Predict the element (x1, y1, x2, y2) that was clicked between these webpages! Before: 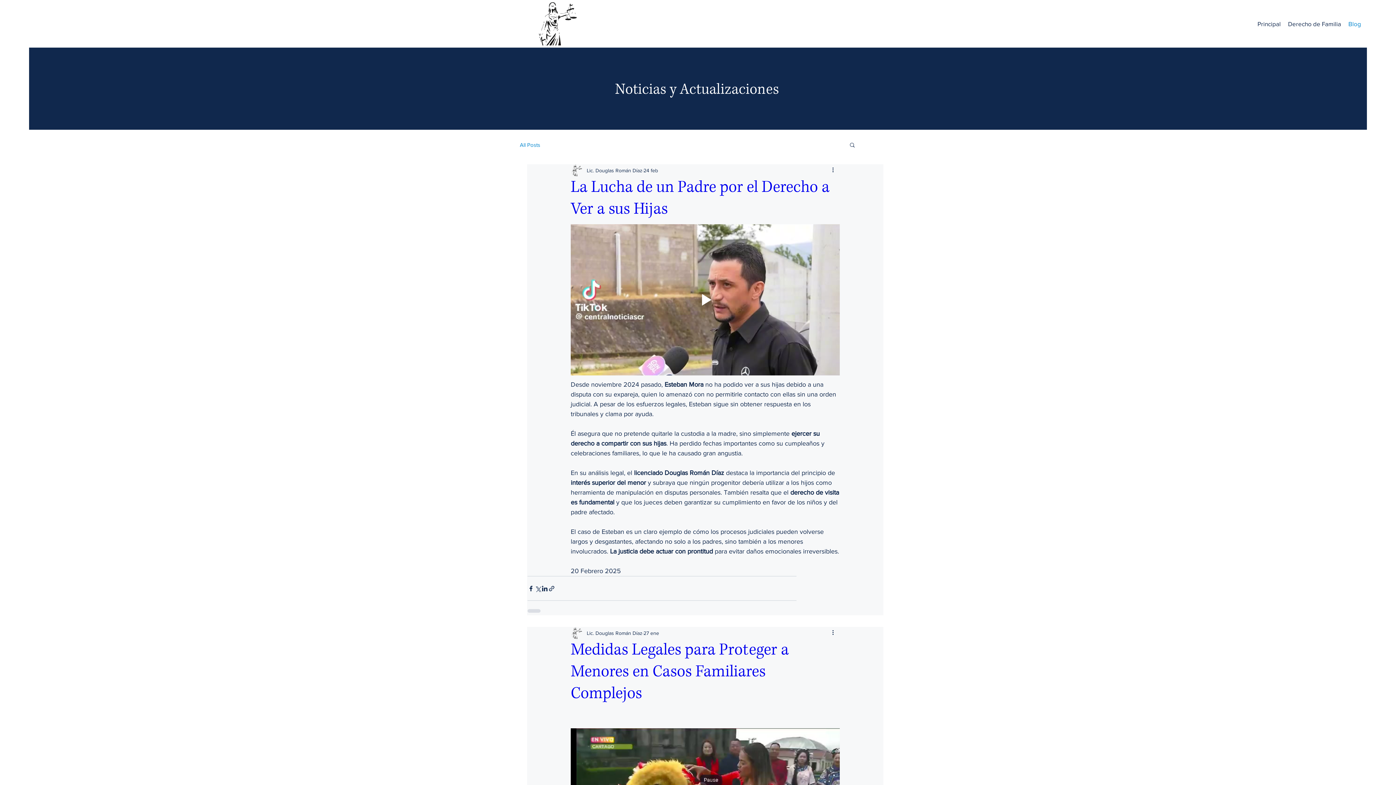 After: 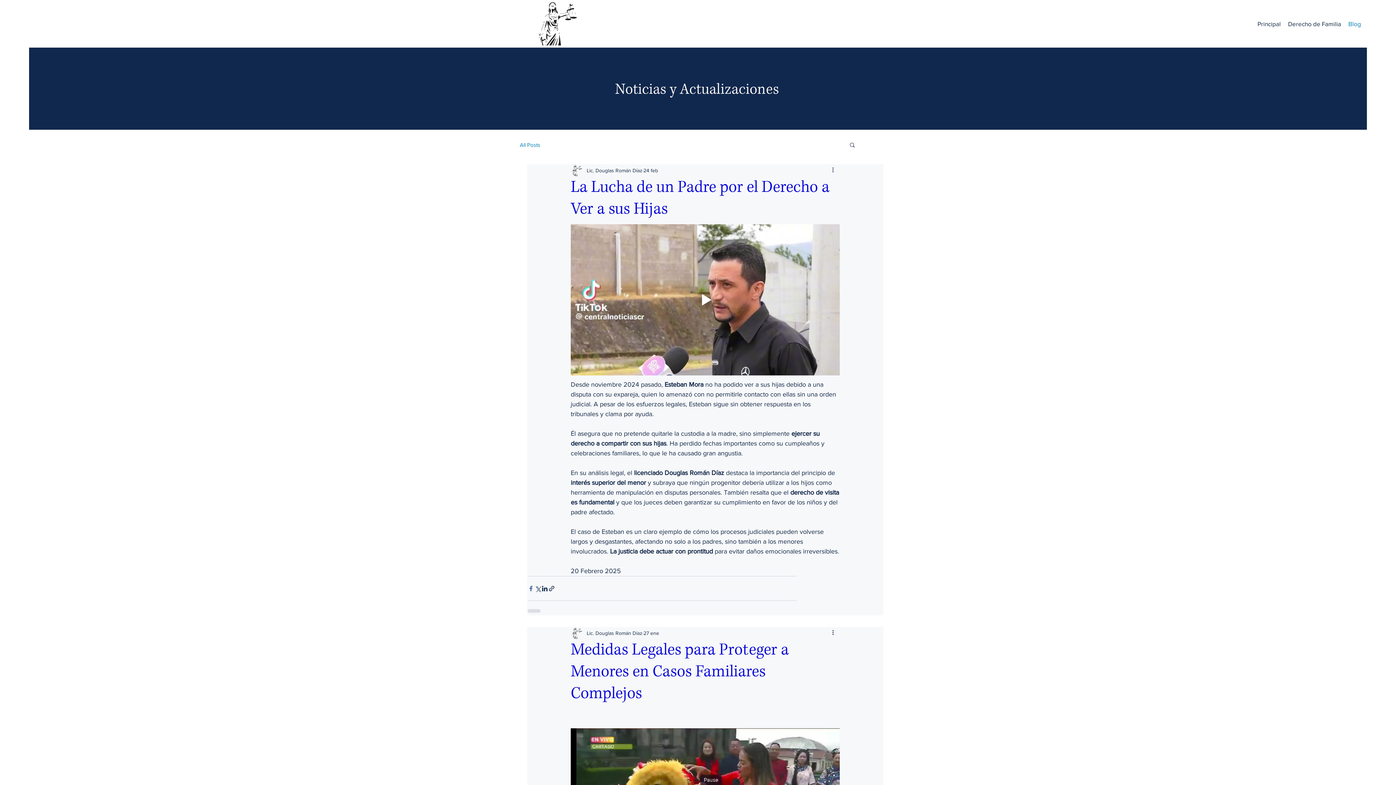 Action: bbox: (527, 585, 534, 592) label: Compartir a través de Facebook